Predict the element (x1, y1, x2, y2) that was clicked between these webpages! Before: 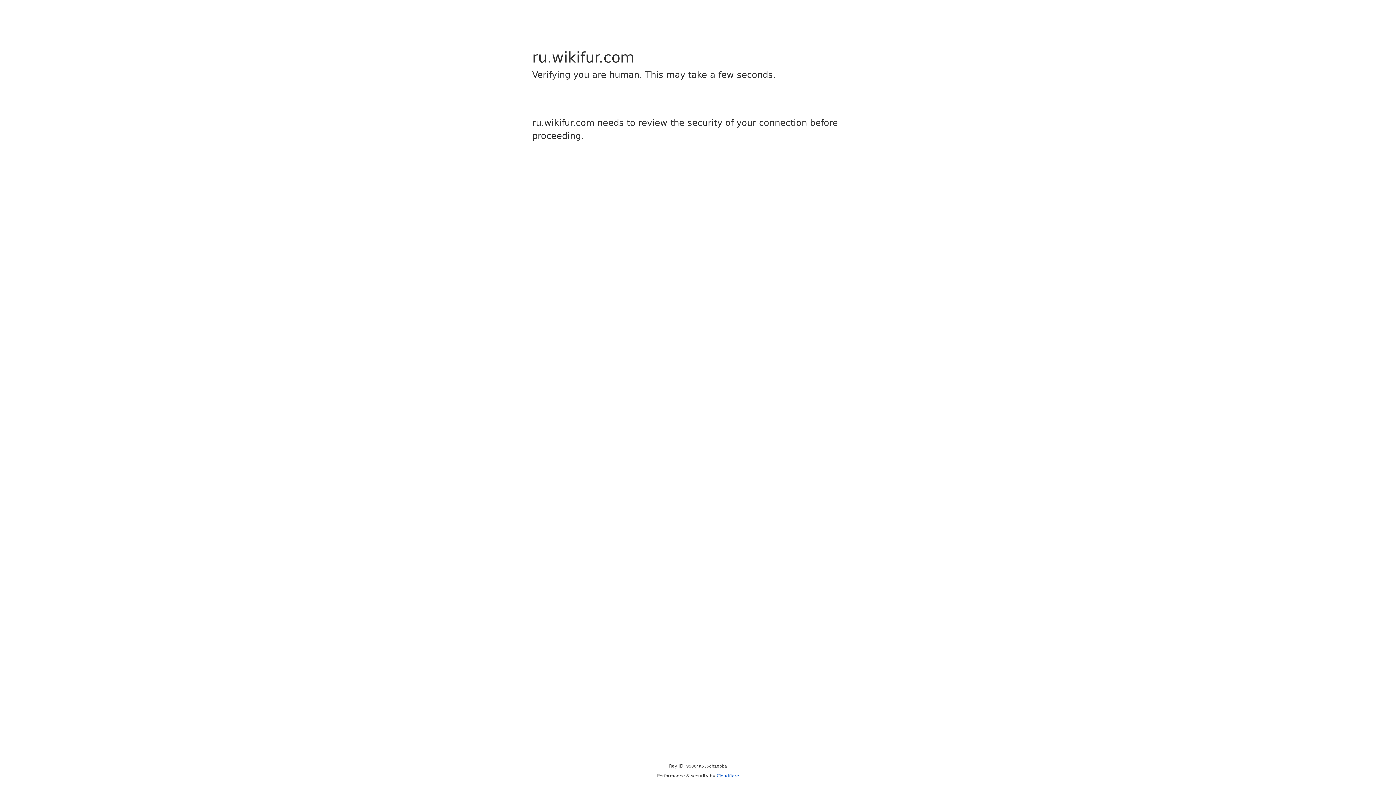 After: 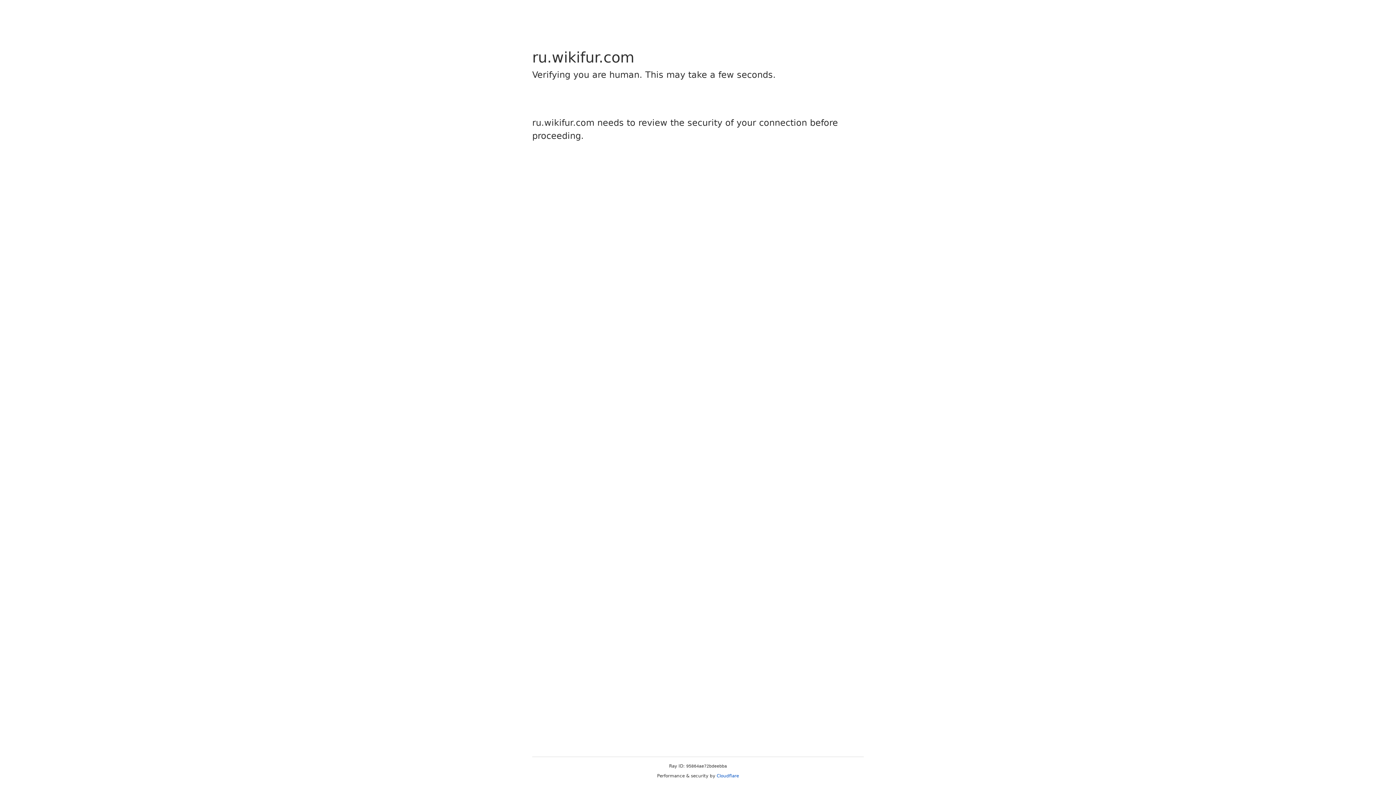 Action: bbox: (716, 773, 739, 778) label: Cloudflare